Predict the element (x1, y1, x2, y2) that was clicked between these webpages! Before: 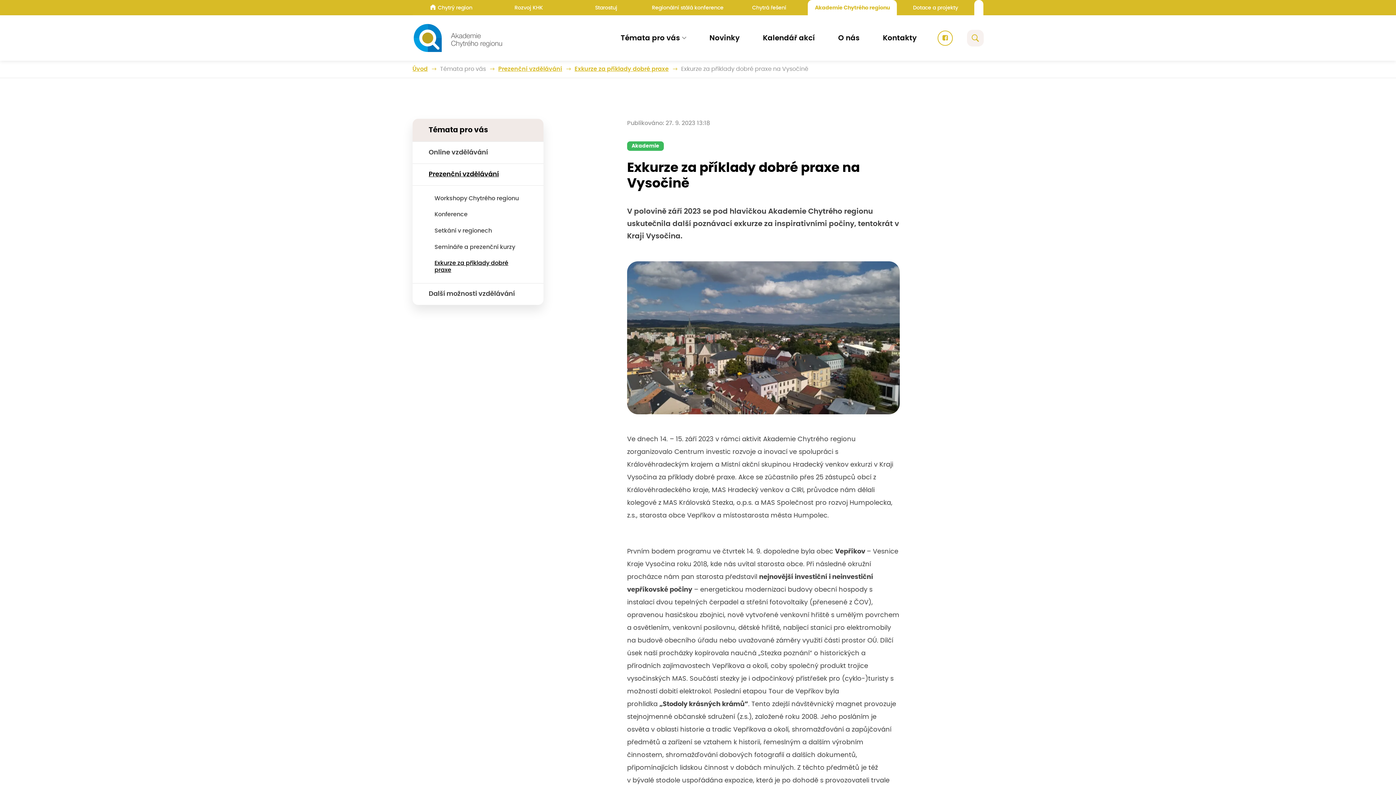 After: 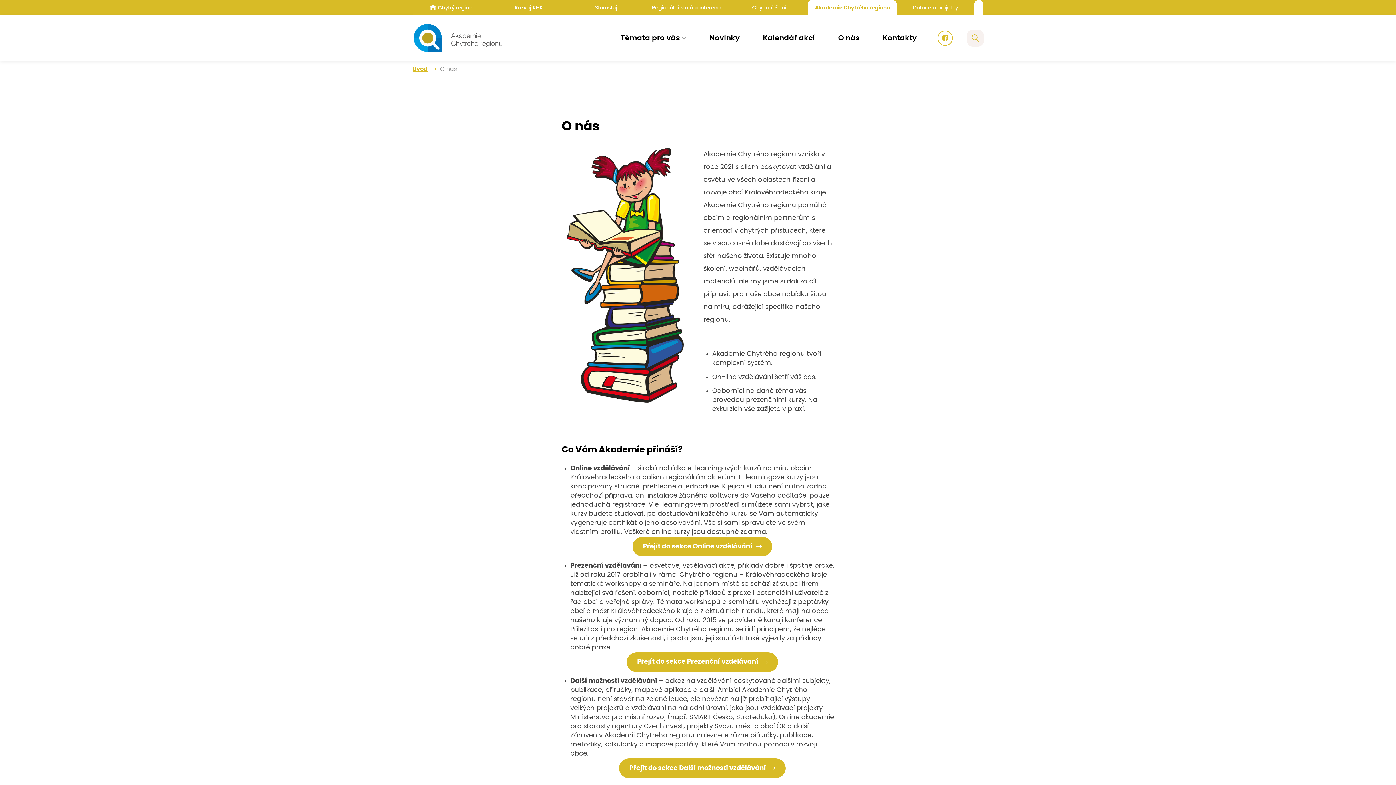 Action: label: O nás bbox: (826, 24, 871, 51)